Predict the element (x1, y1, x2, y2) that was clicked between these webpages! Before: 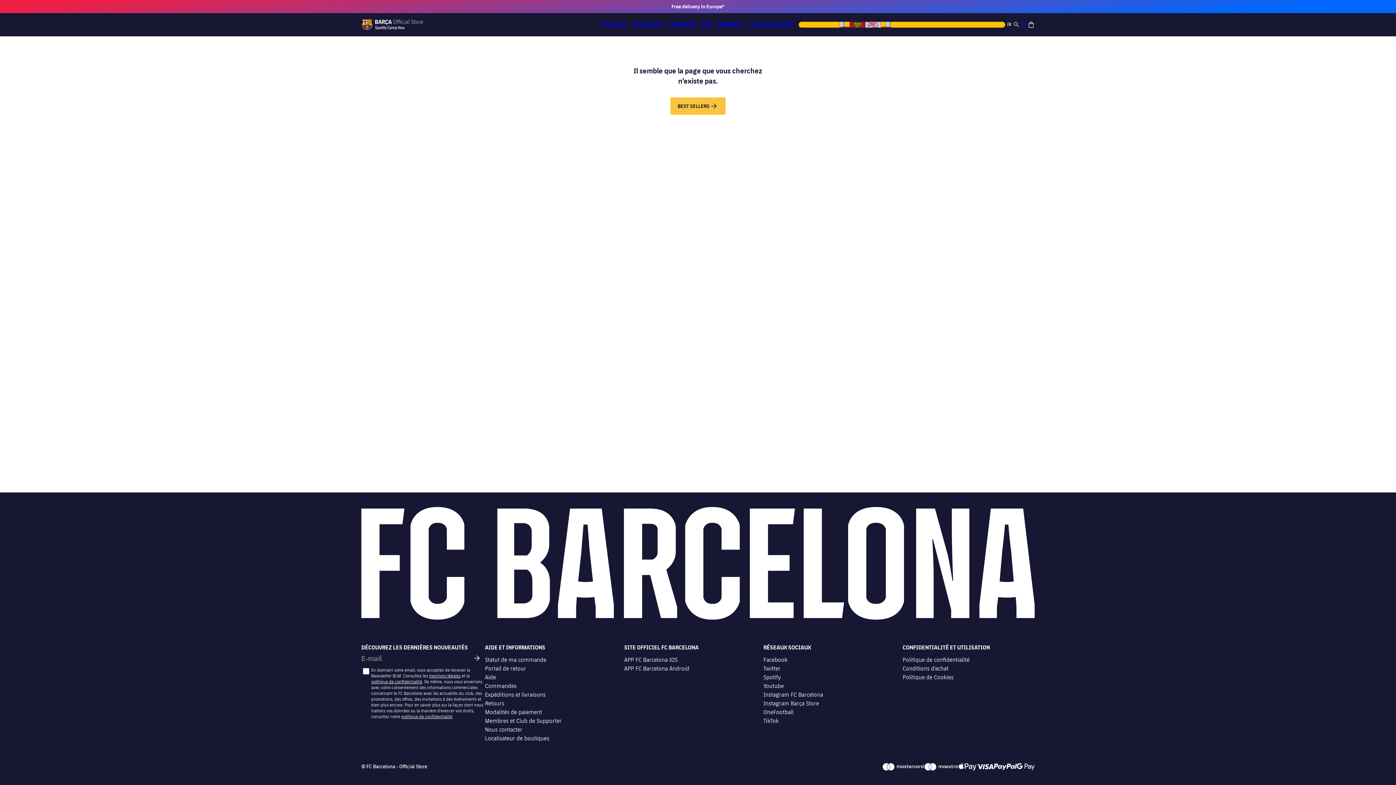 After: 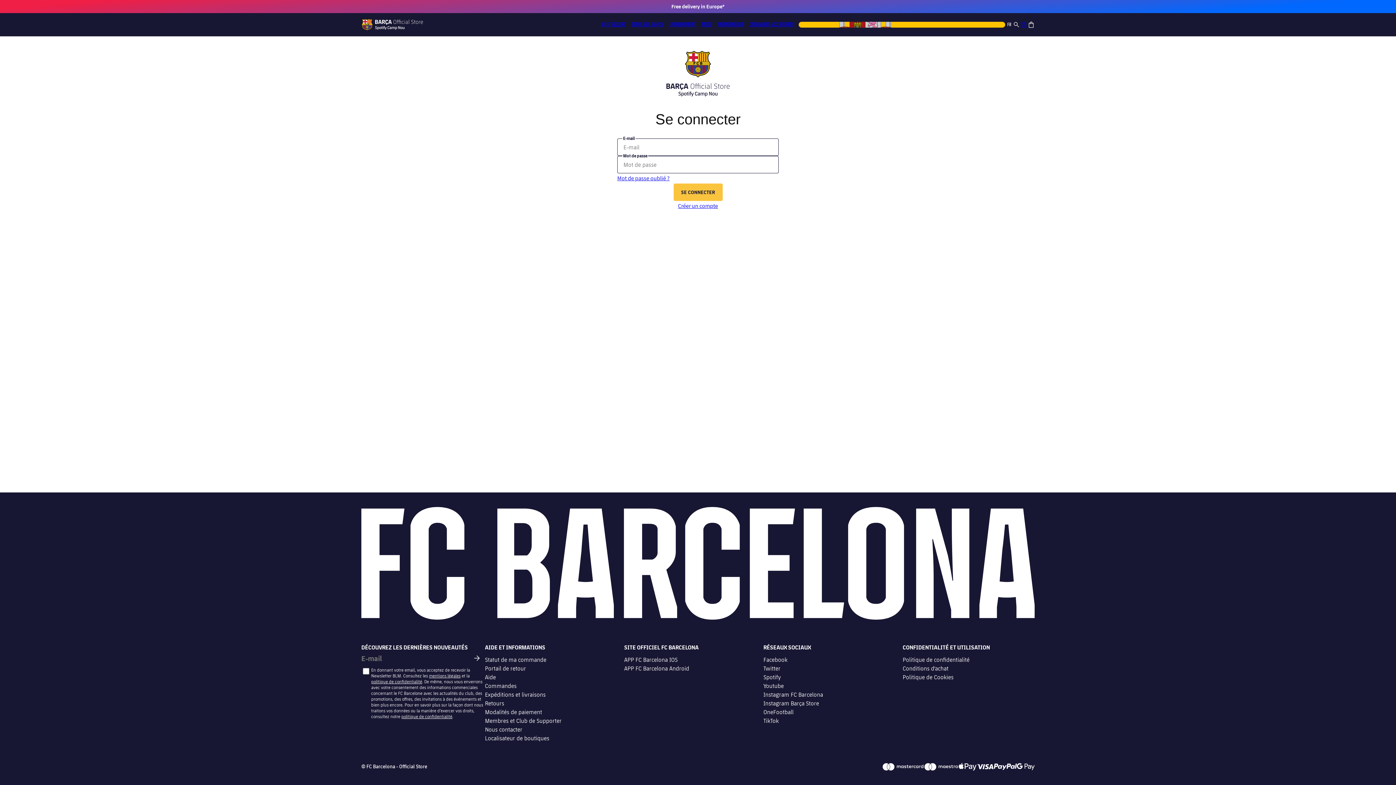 Action: bbox: (1020, 21, 1027, 28)